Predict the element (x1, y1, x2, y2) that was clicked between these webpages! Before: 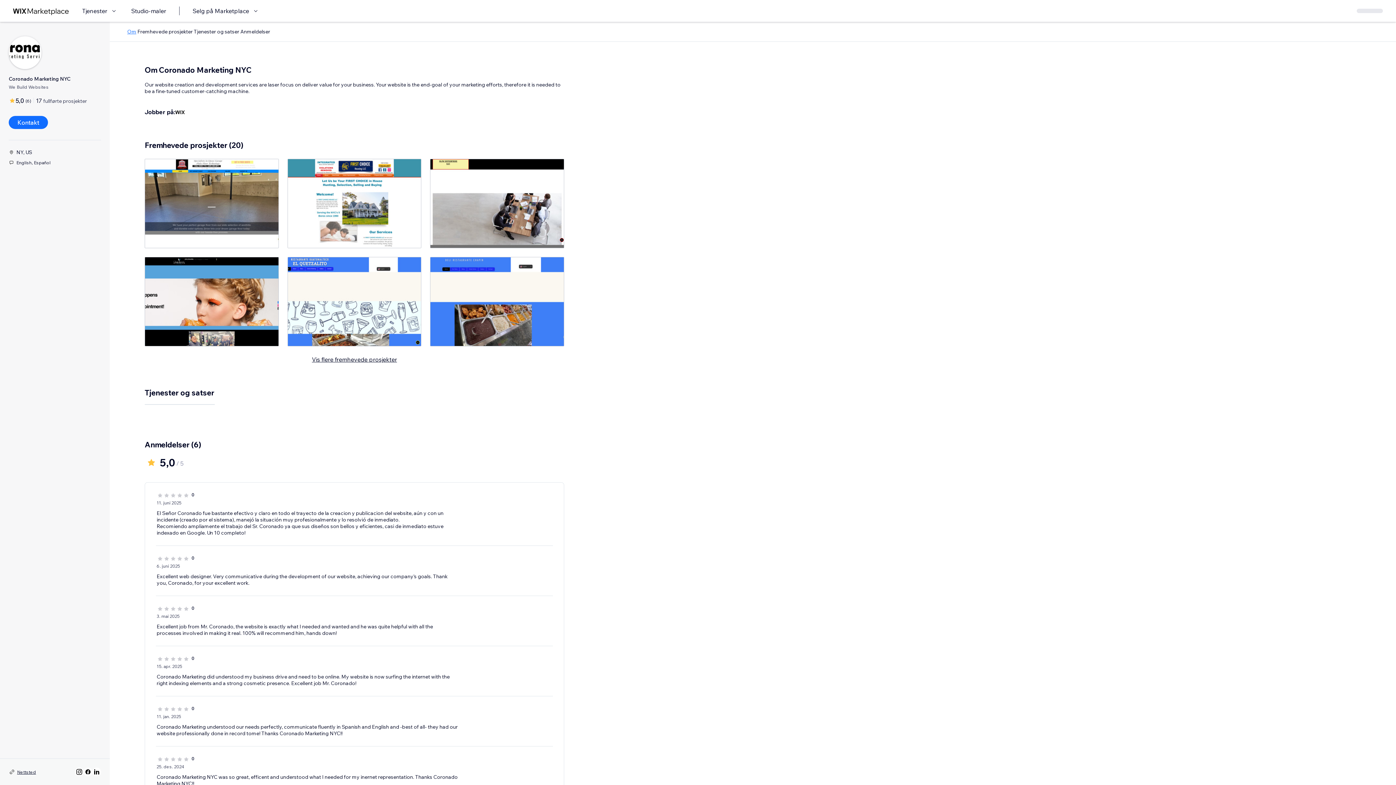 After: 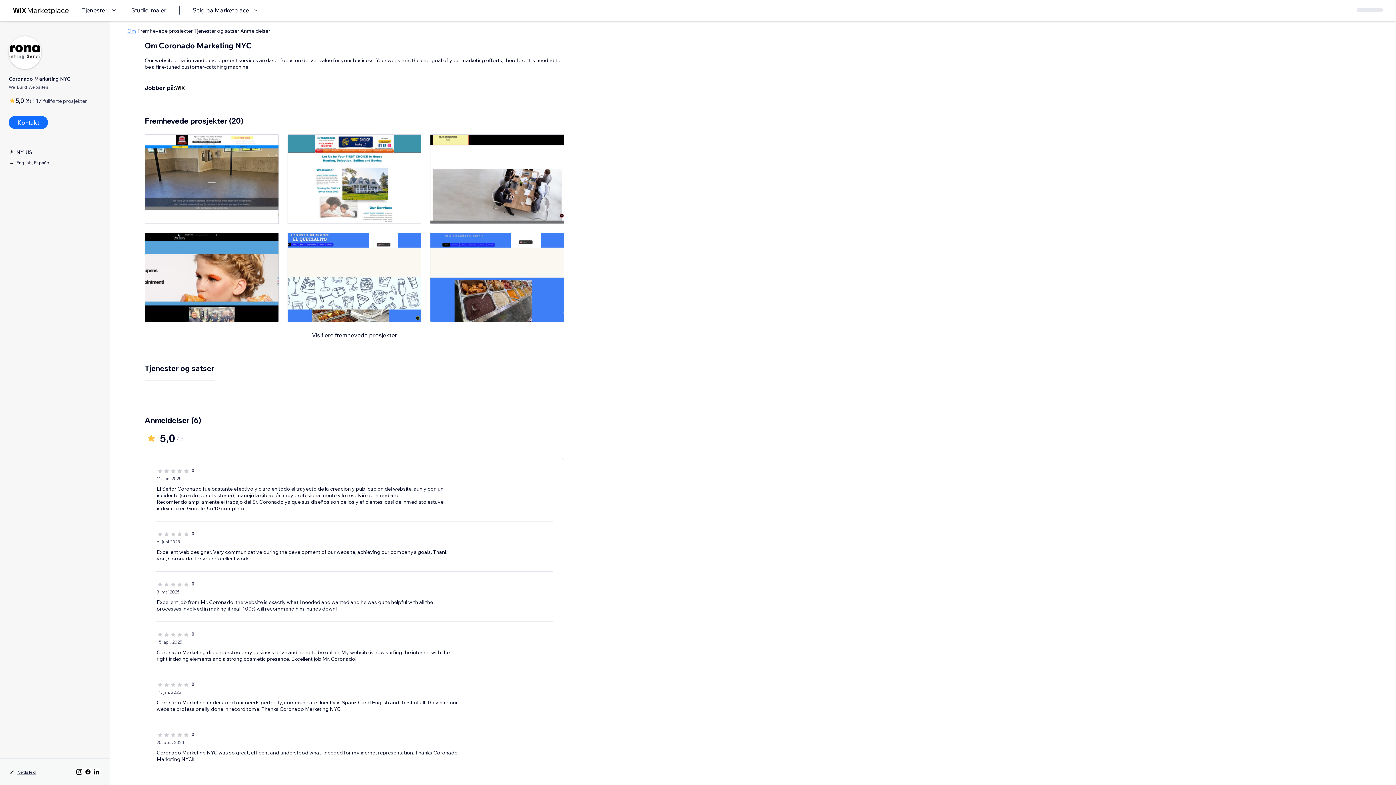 Action: label: Om bbox: (127, 28, 136, 34)